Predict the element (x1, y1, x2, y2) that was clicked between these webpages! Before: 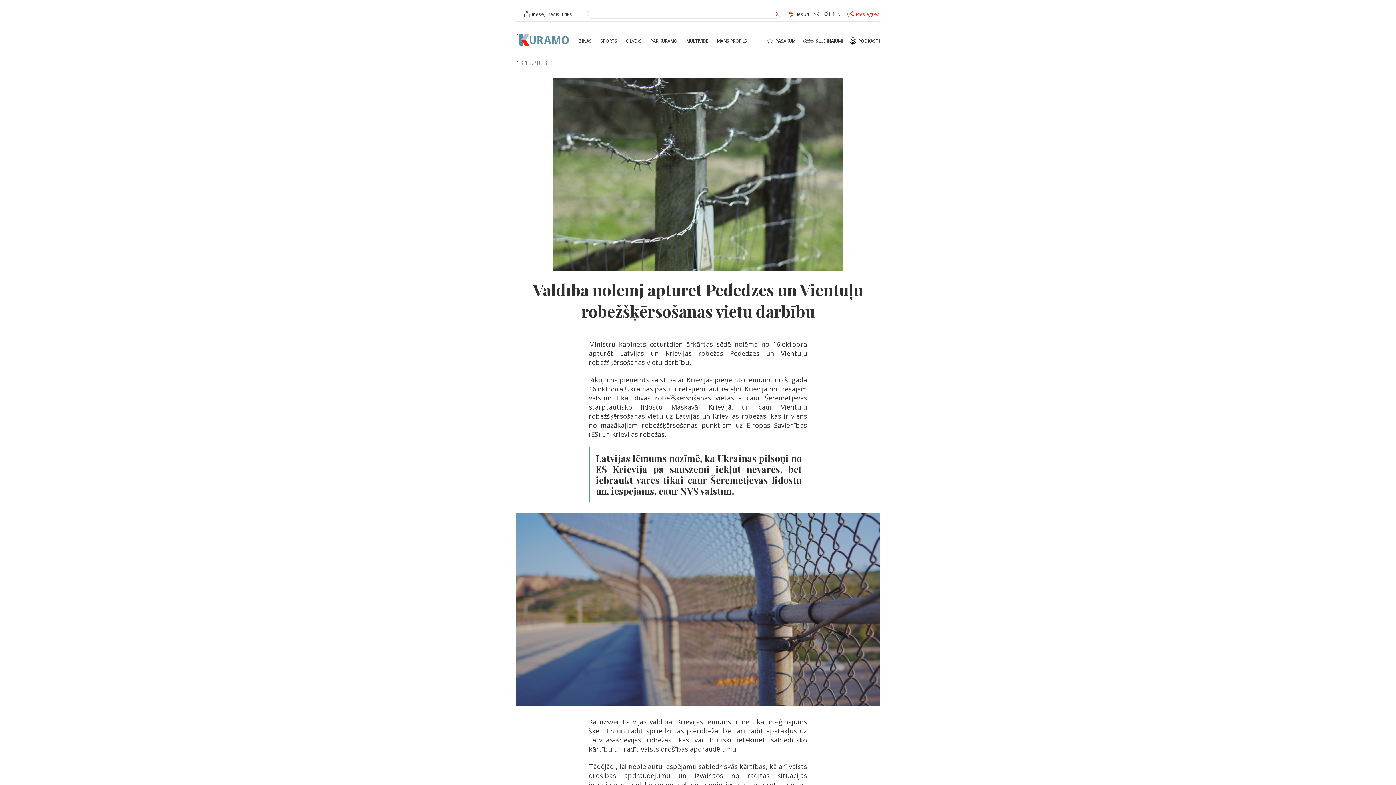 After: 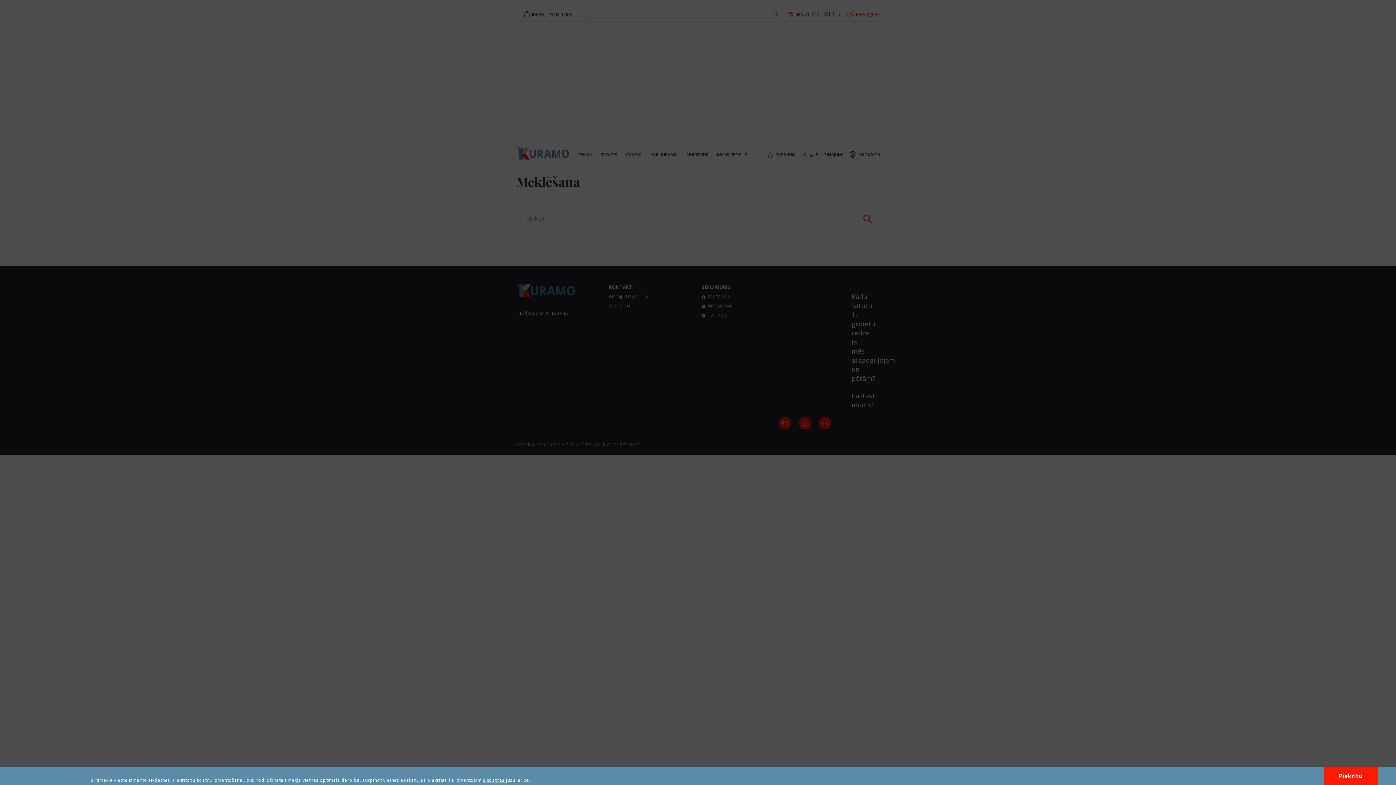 Action: bbox: (774, 12, 778, 16)